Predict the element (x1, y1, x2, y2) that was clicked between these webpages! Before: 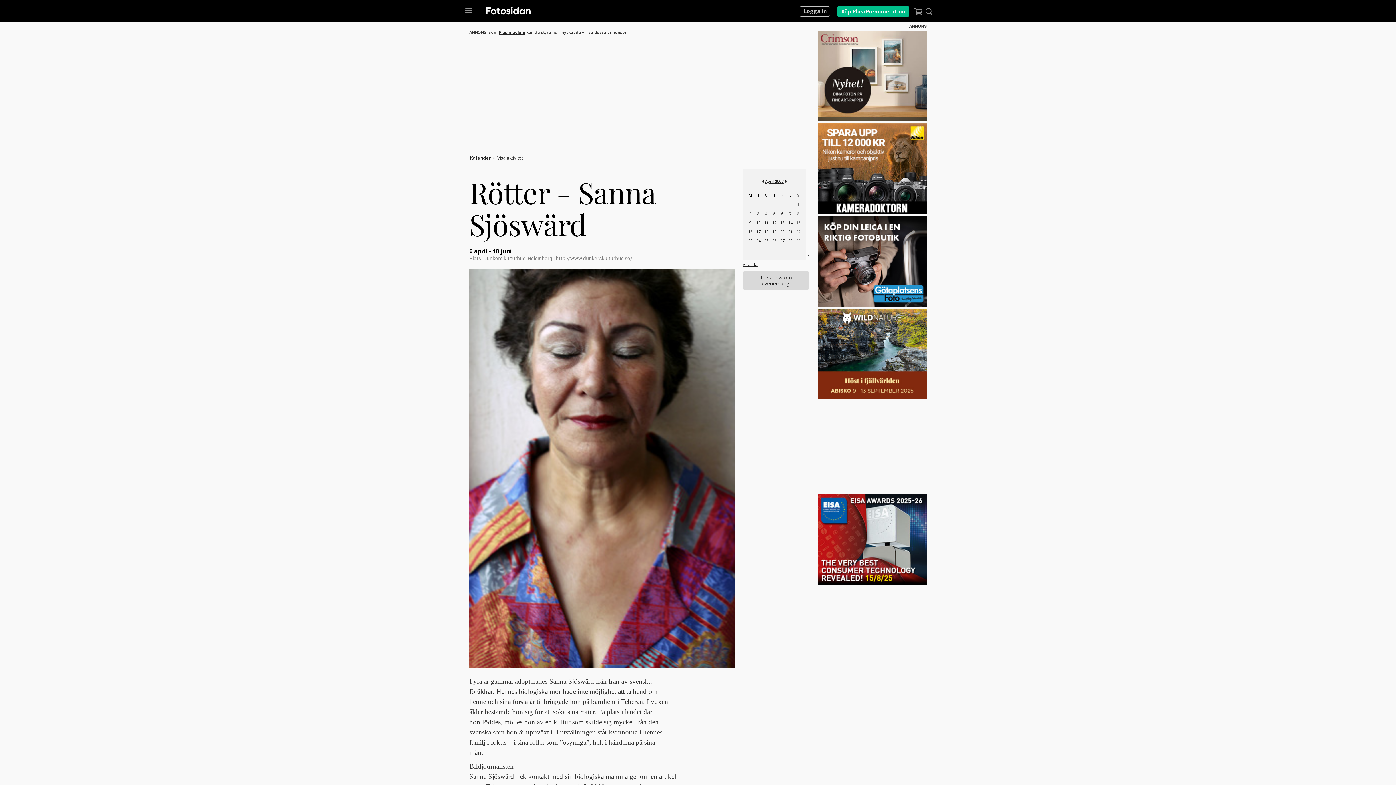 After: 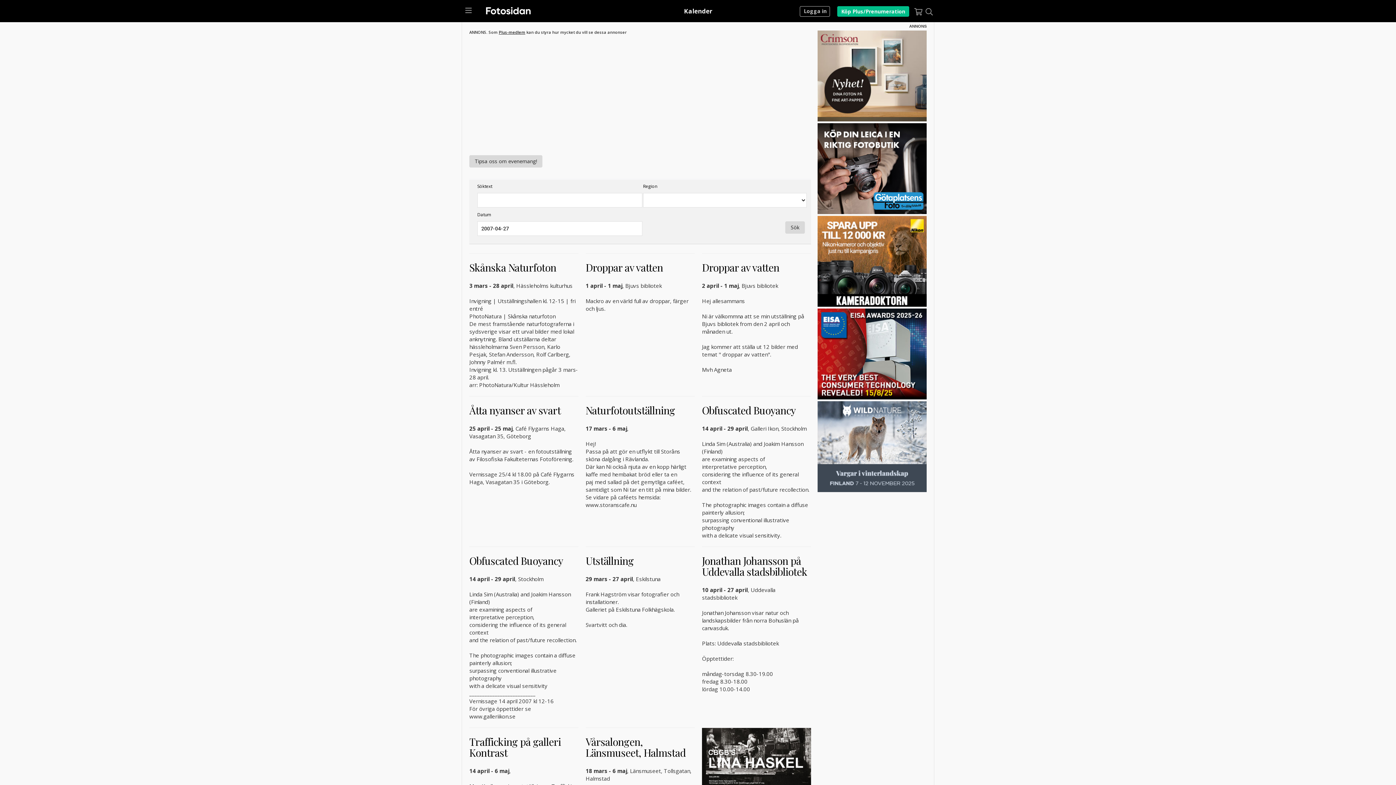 Action: bbox: (780, 238, 784, 243) label: 27